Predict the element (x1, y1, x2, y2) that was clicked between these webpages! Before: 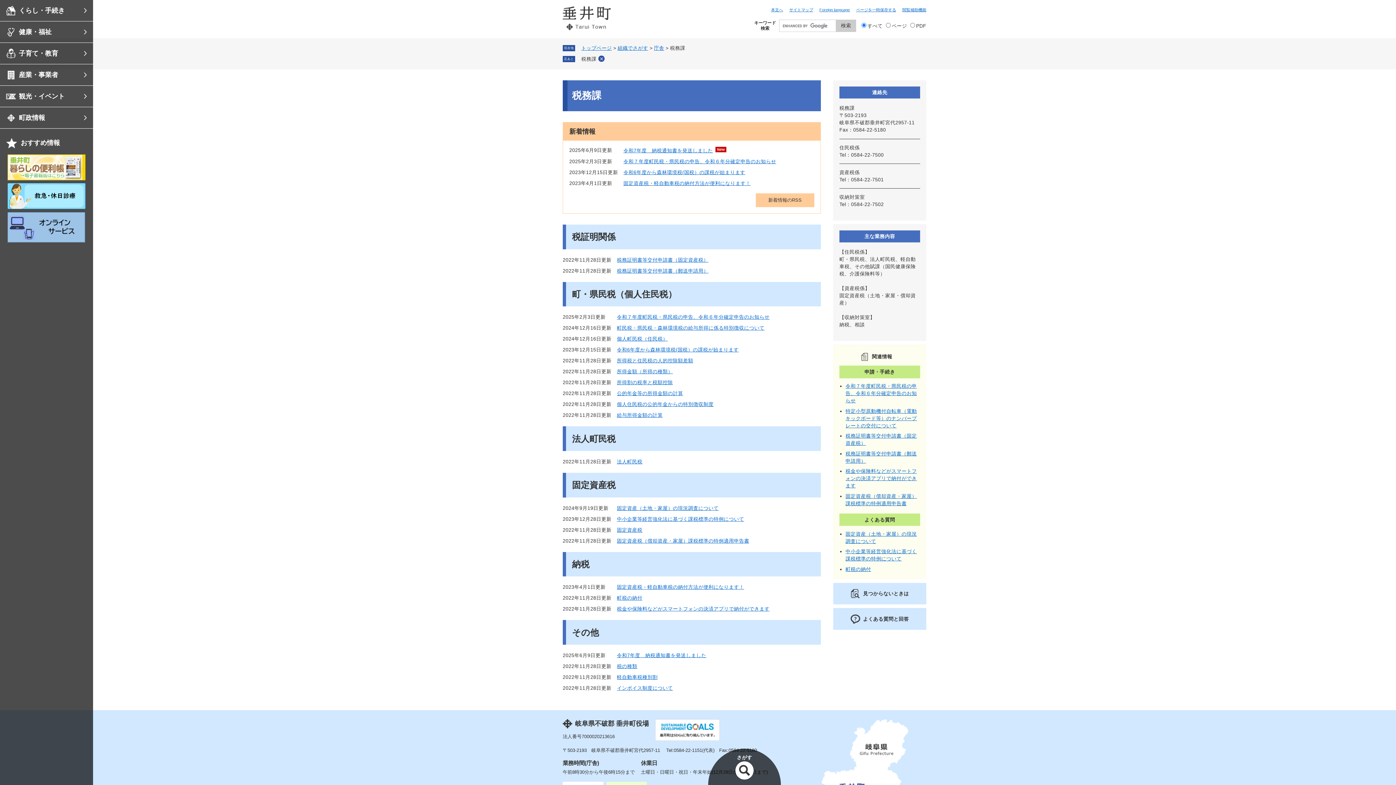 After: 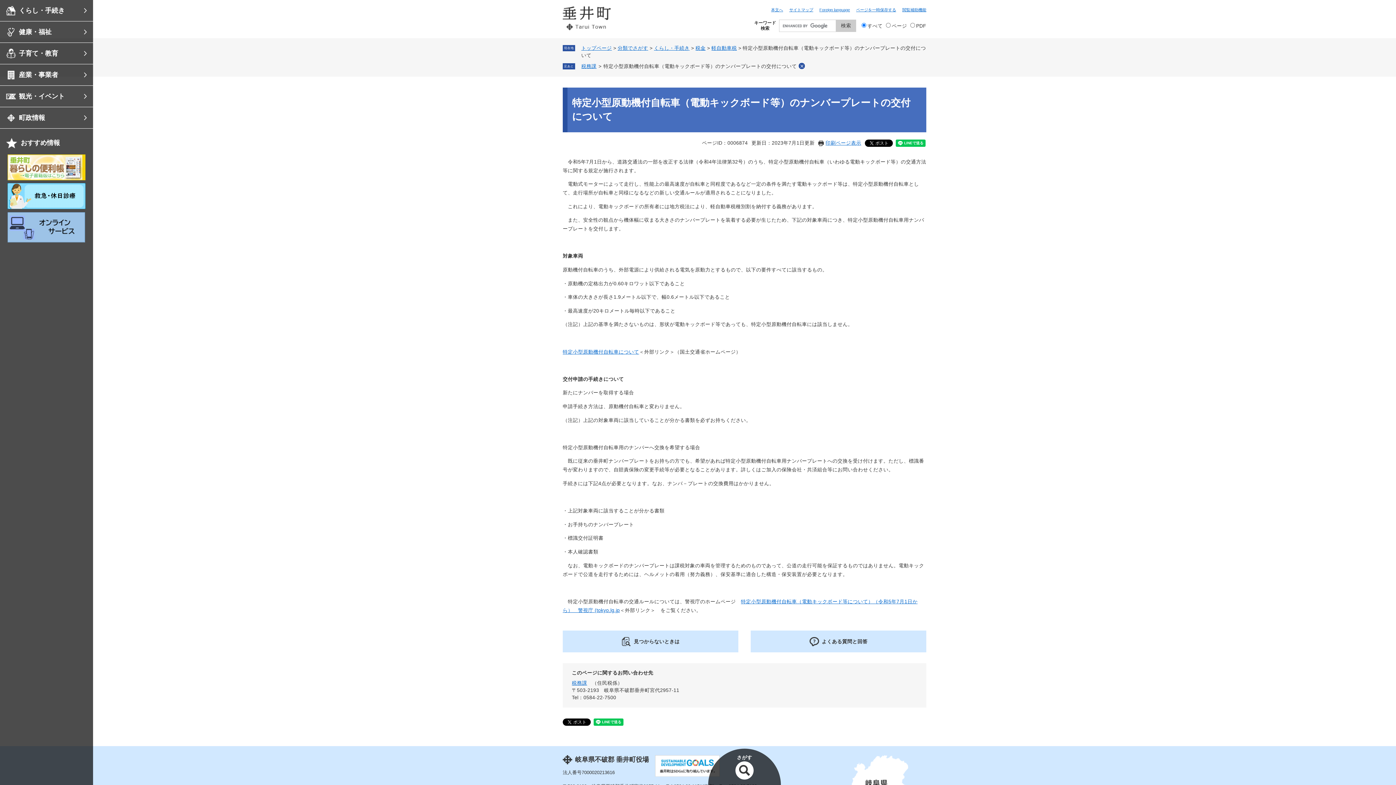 Action: bbox: (845, 408, 917, 428) label: 特定小型原動機付自転車（電動キックボード等）のナンバープレートの交付について